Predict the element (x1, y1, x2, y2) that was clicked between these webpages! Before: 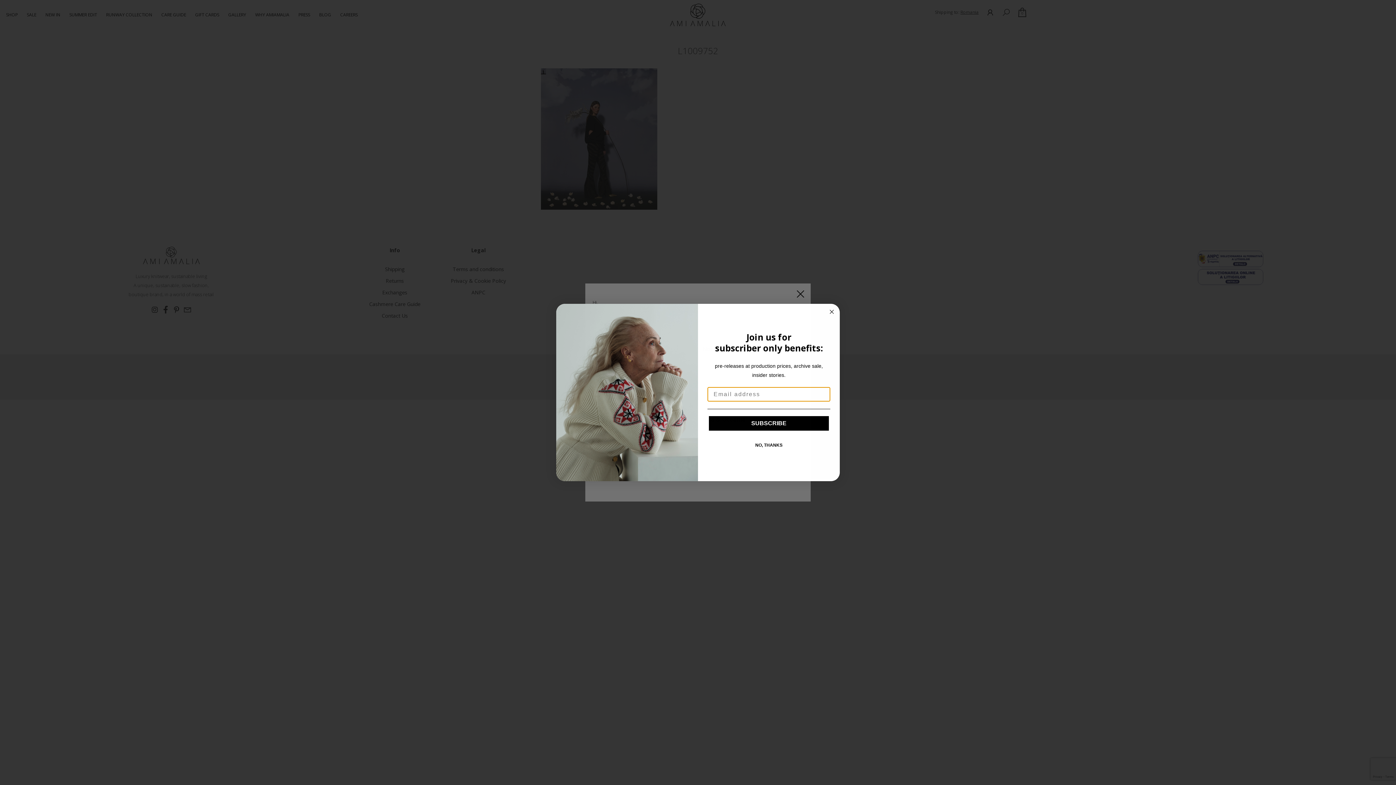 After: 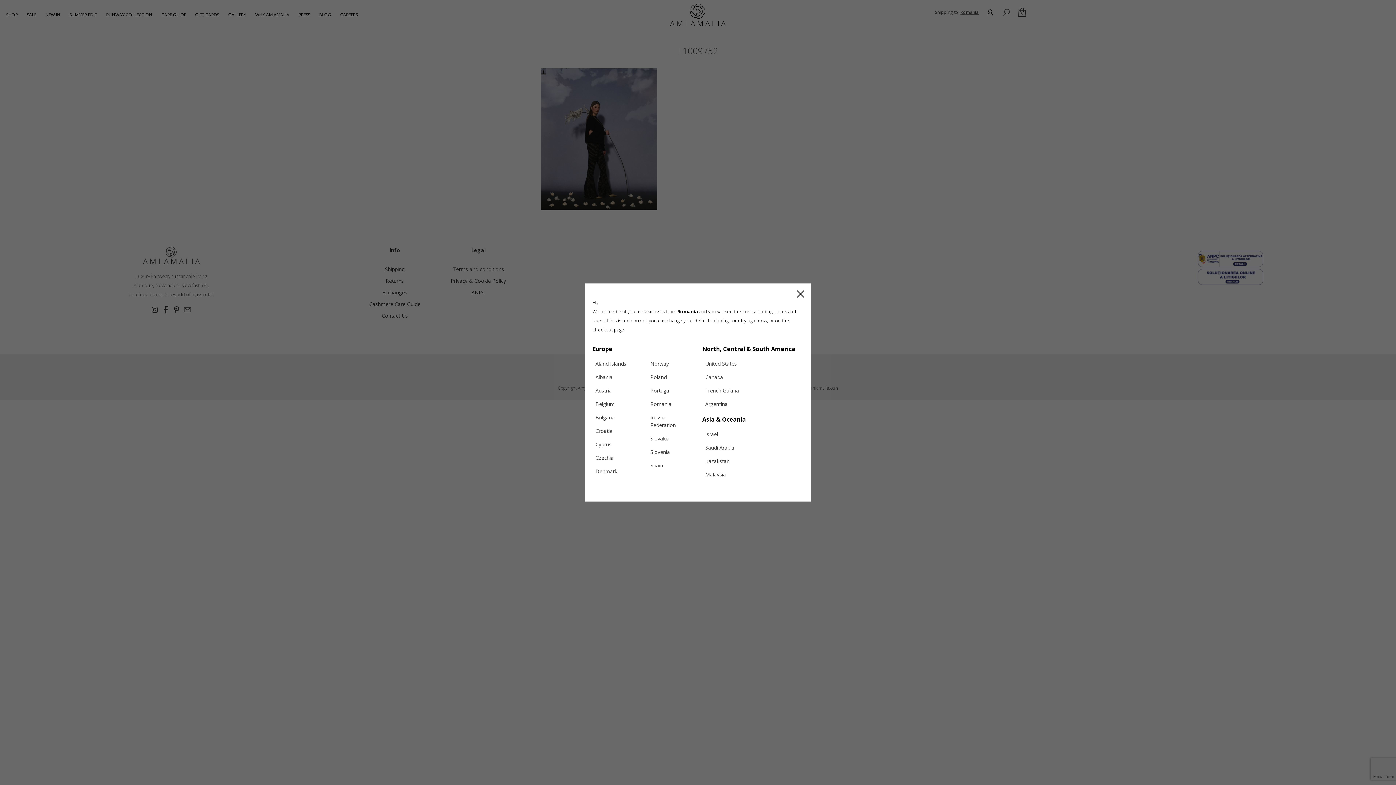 Action: bbox: (827, 325, 836, 334) label: Close dialog